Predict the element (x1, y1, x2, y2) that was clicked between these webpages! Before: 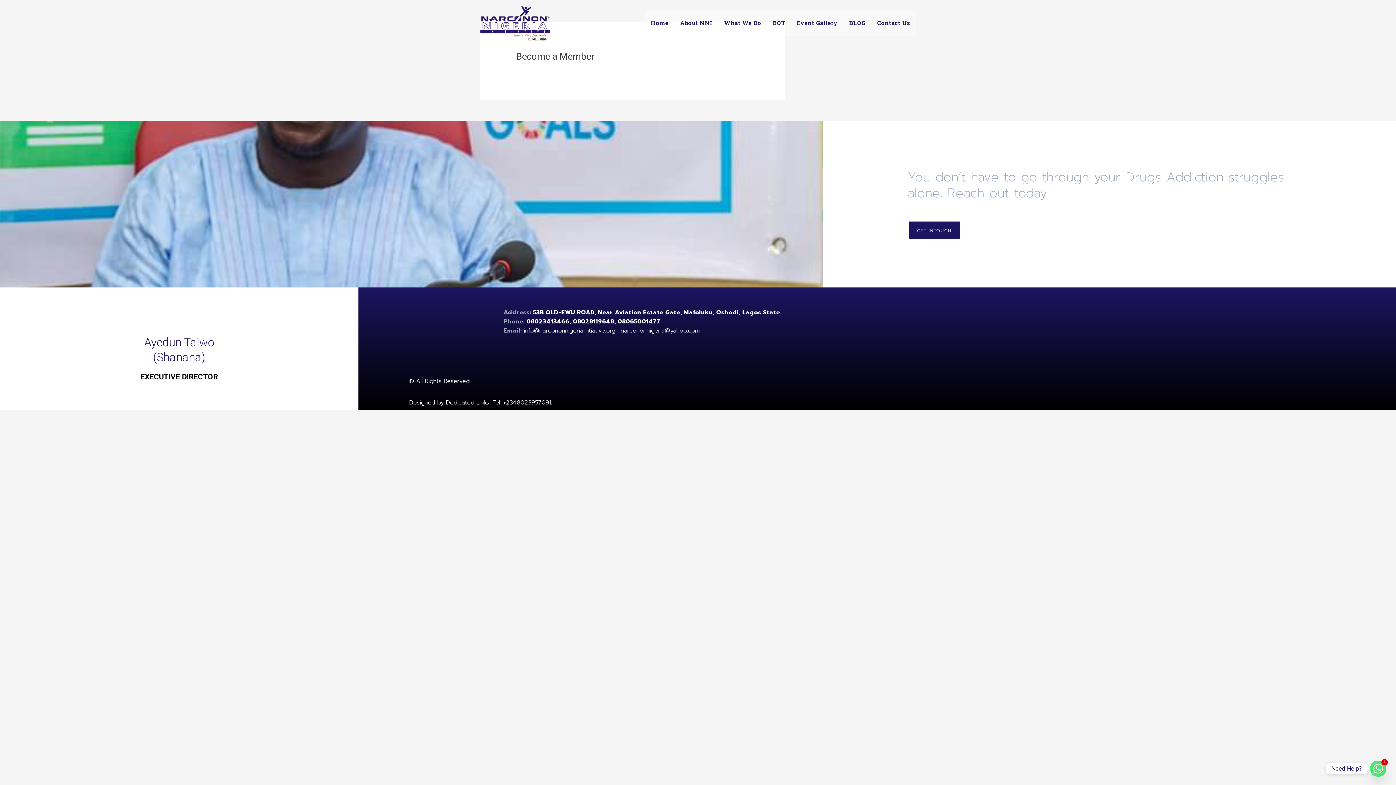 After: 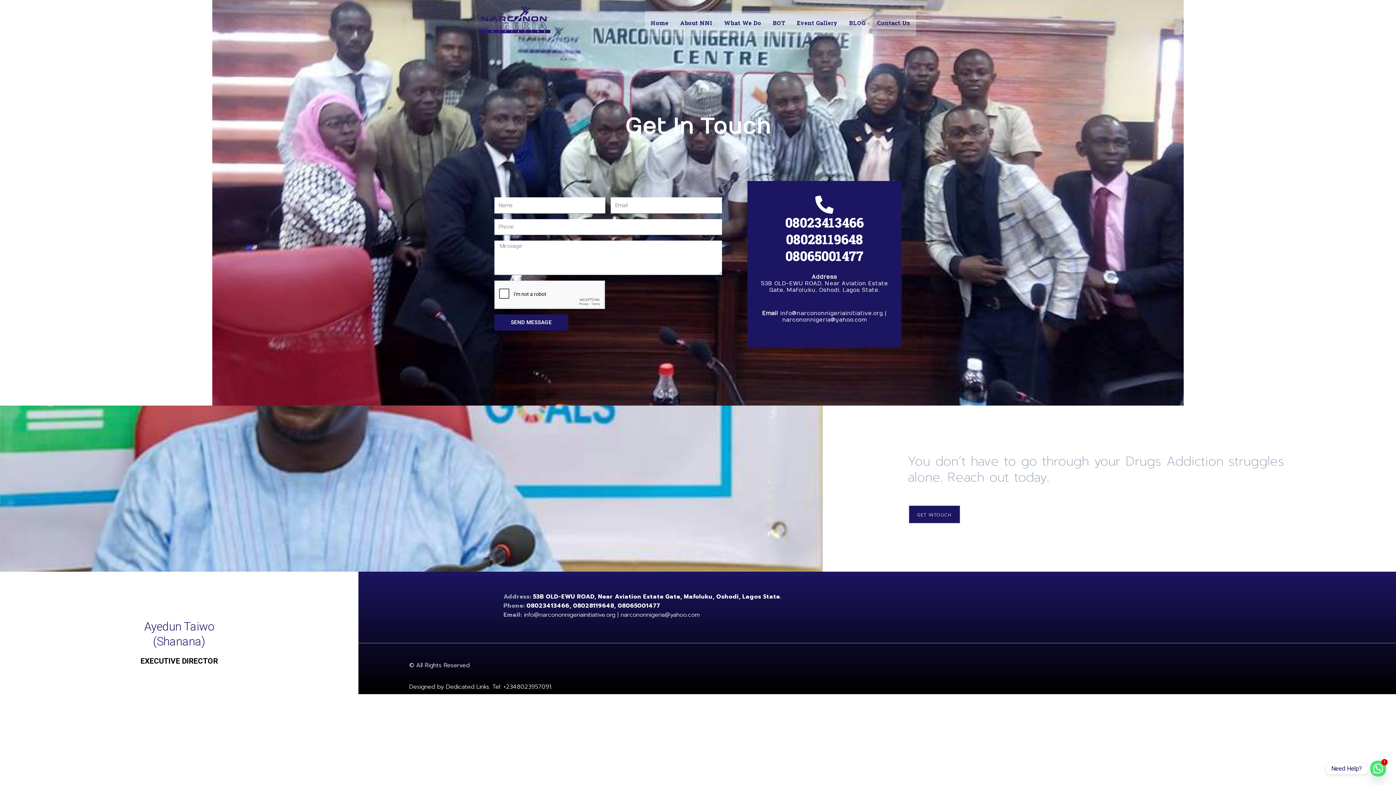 Action: label: GET INTOUCH bbox: (908, 221, 960, 239)